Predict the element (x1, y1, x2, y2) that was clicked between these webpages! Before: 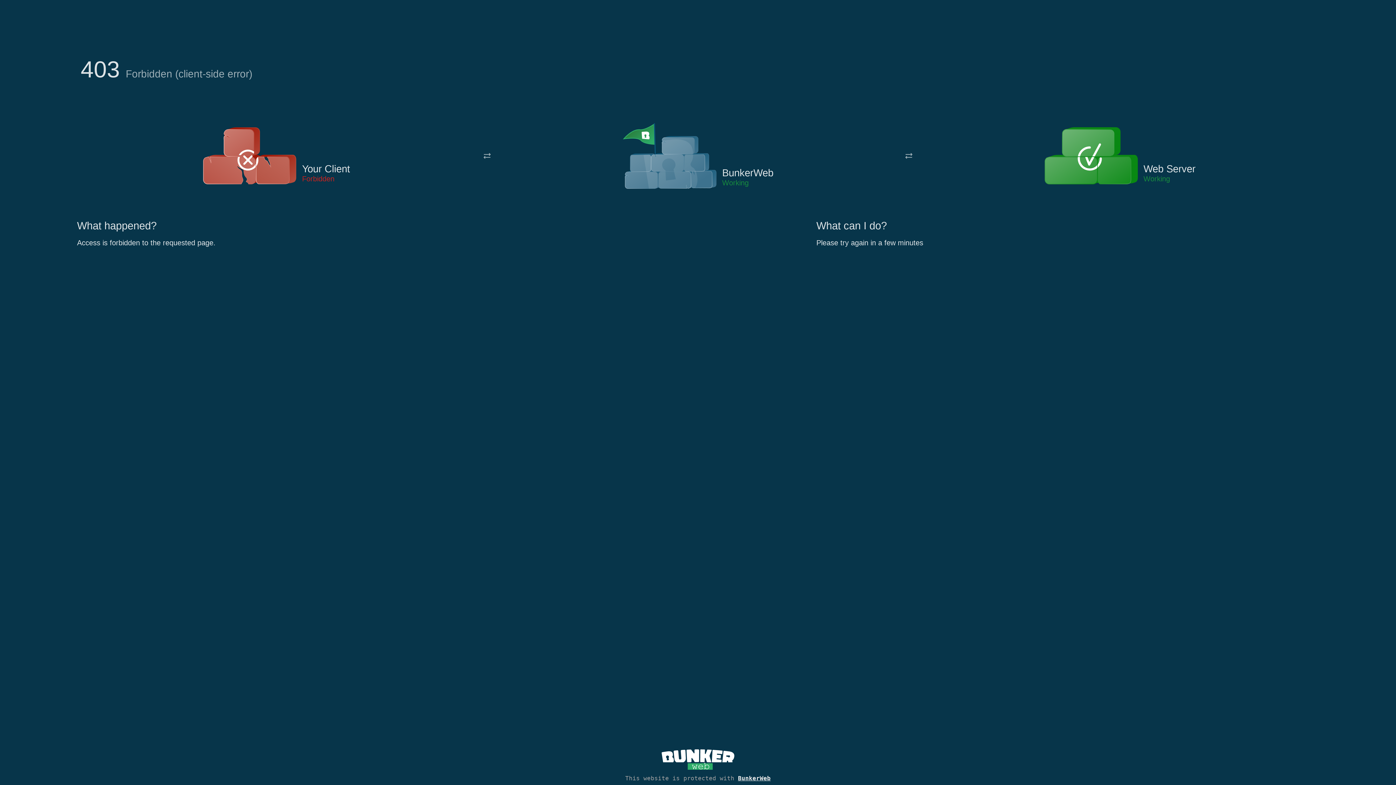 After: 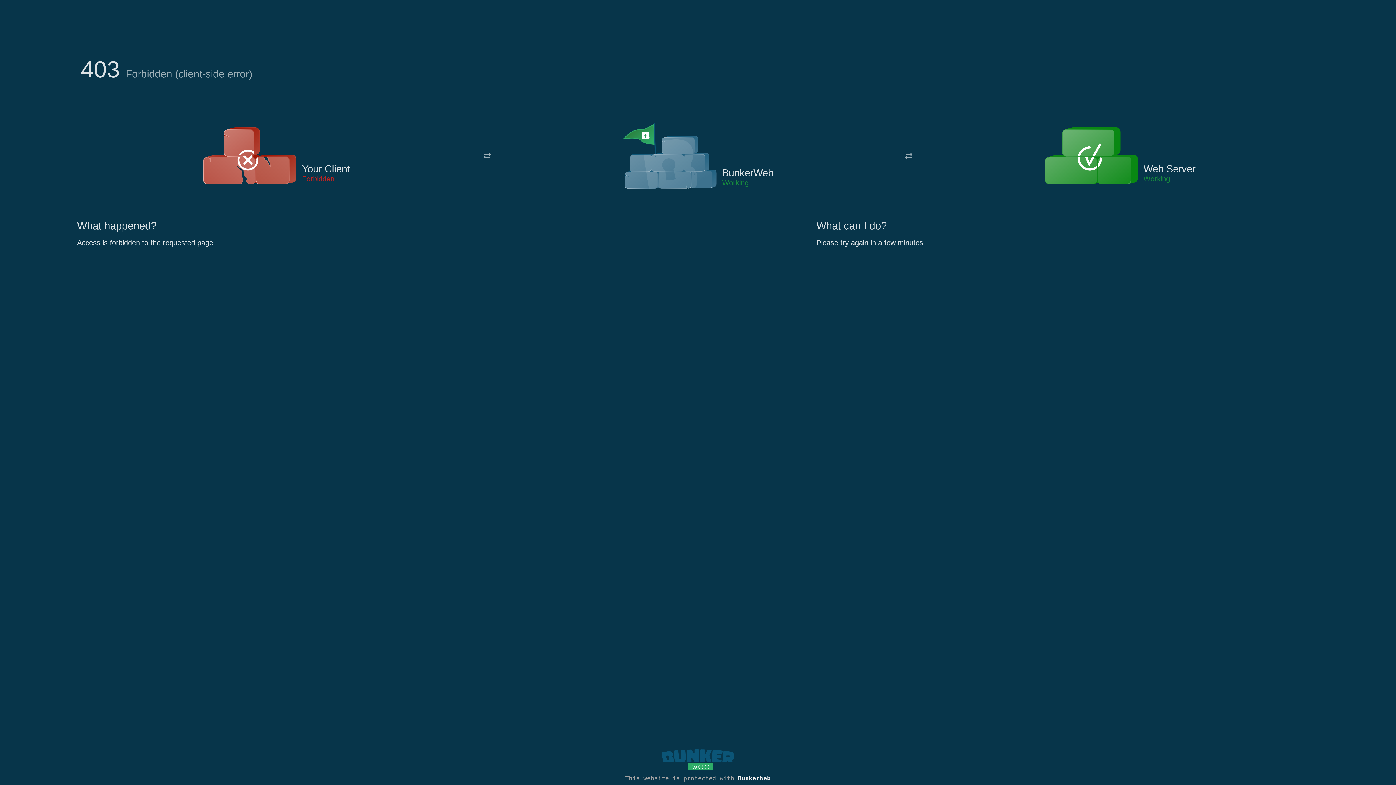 Action: bbox: (661, 765, 734, 773)